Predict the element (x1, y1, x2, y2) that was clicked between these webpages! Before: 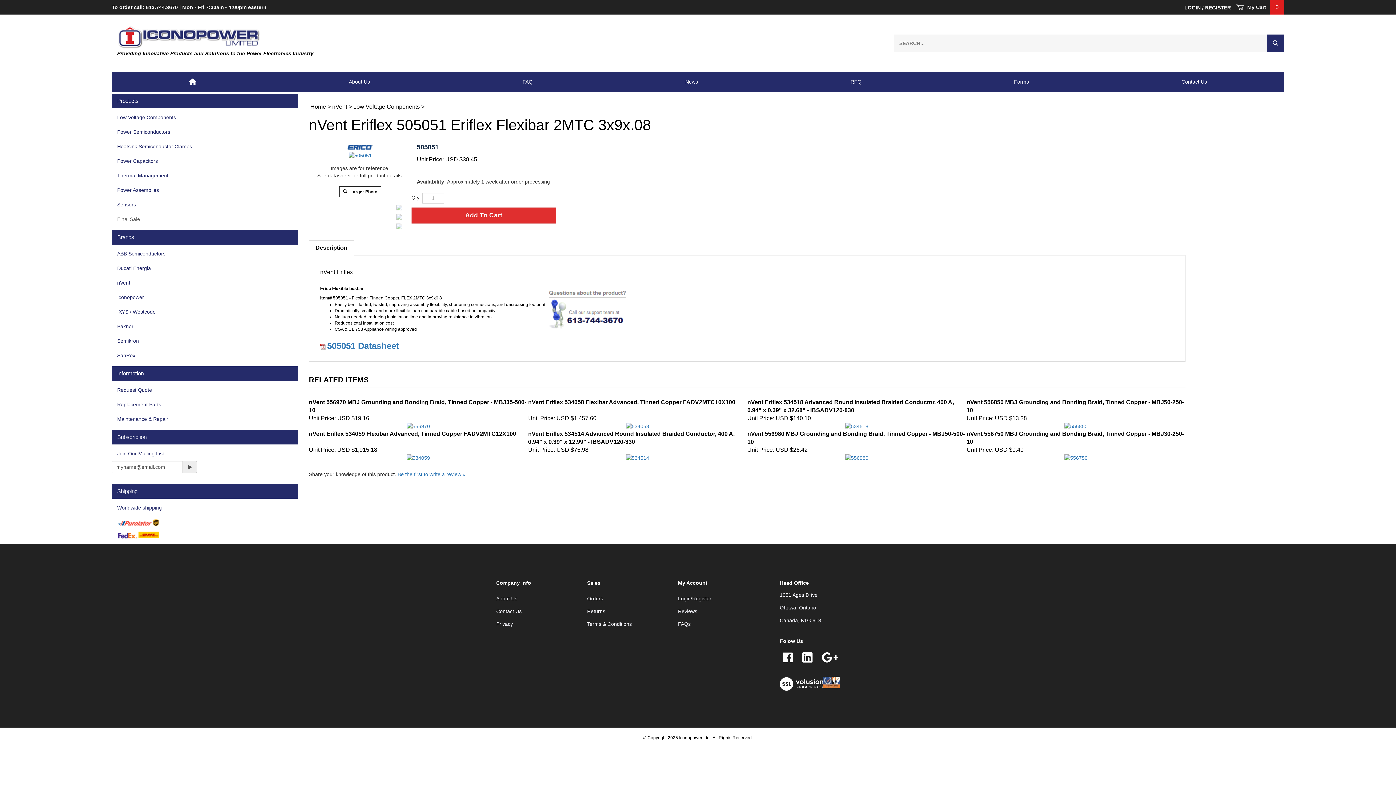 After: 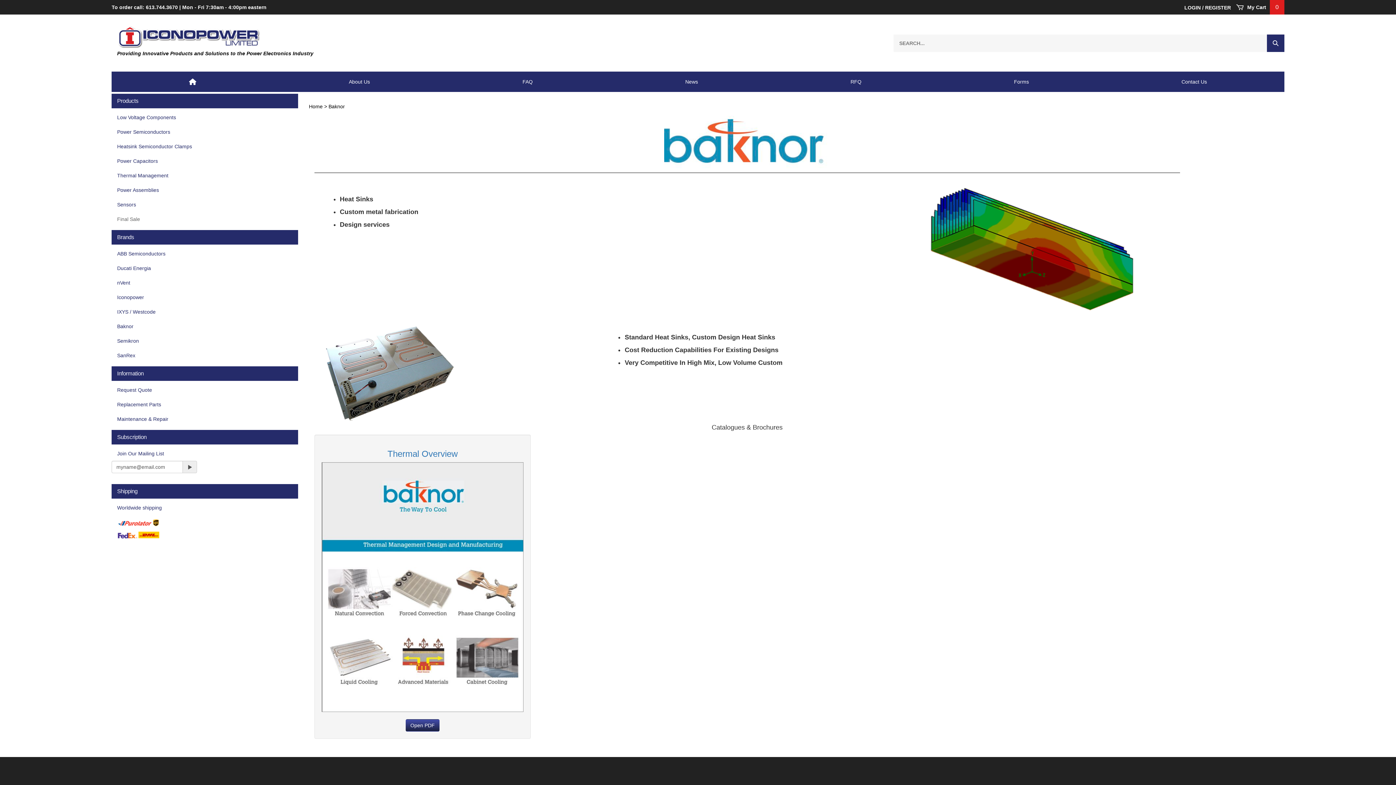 Action: label: Baknor bbox: (111, 319, 297, 333)